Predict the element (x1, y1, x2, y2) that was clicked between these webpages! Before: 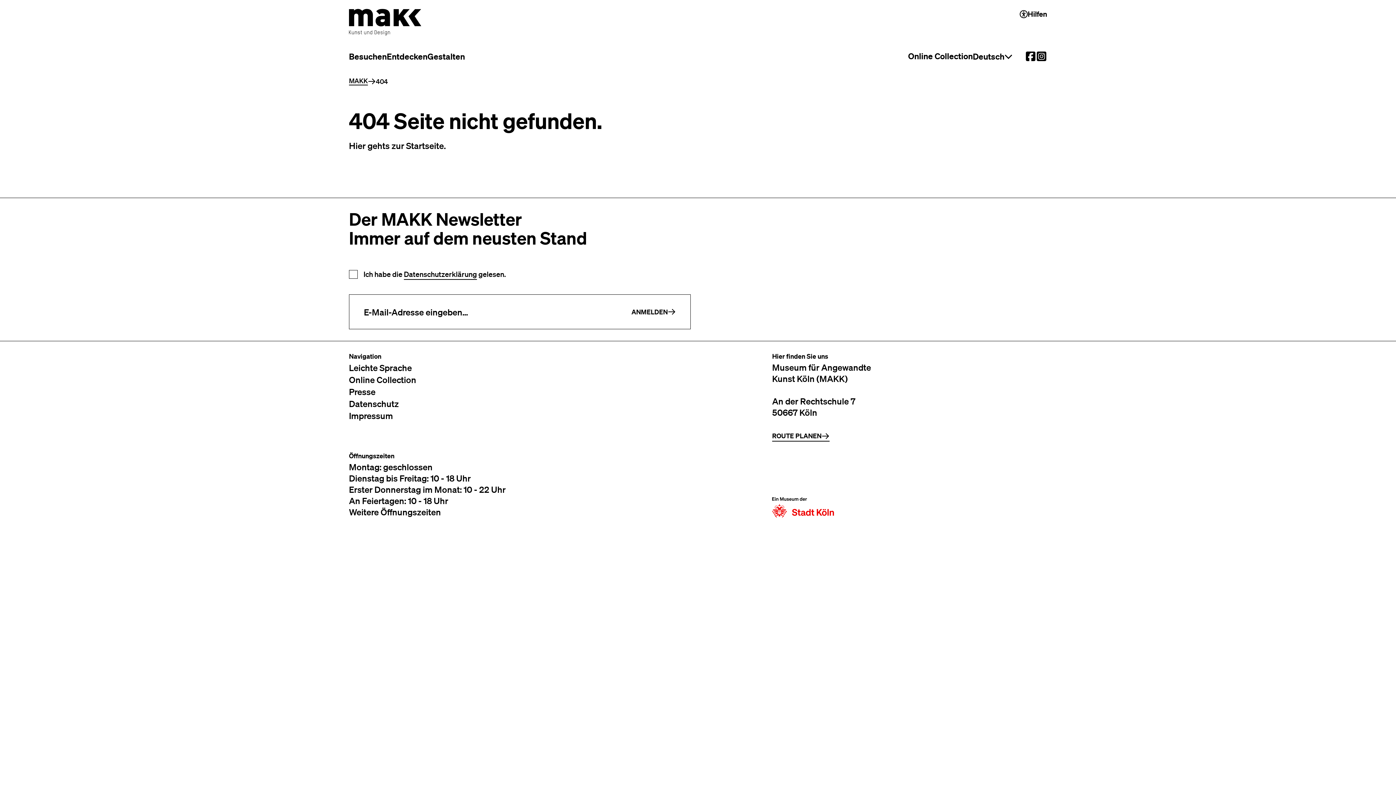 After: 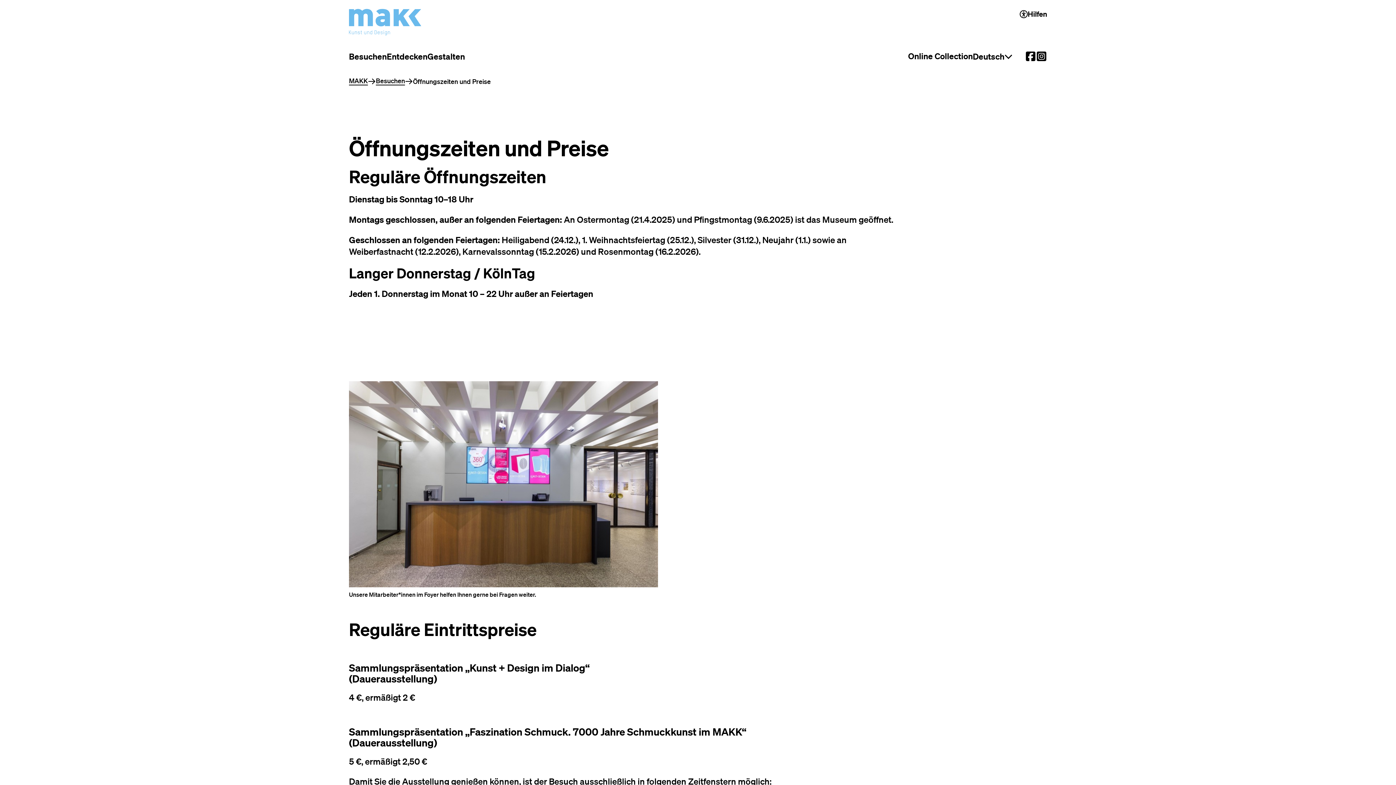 Action: bbox: (349, 506, 441, 517) label: Weitere Öffnungszeiten